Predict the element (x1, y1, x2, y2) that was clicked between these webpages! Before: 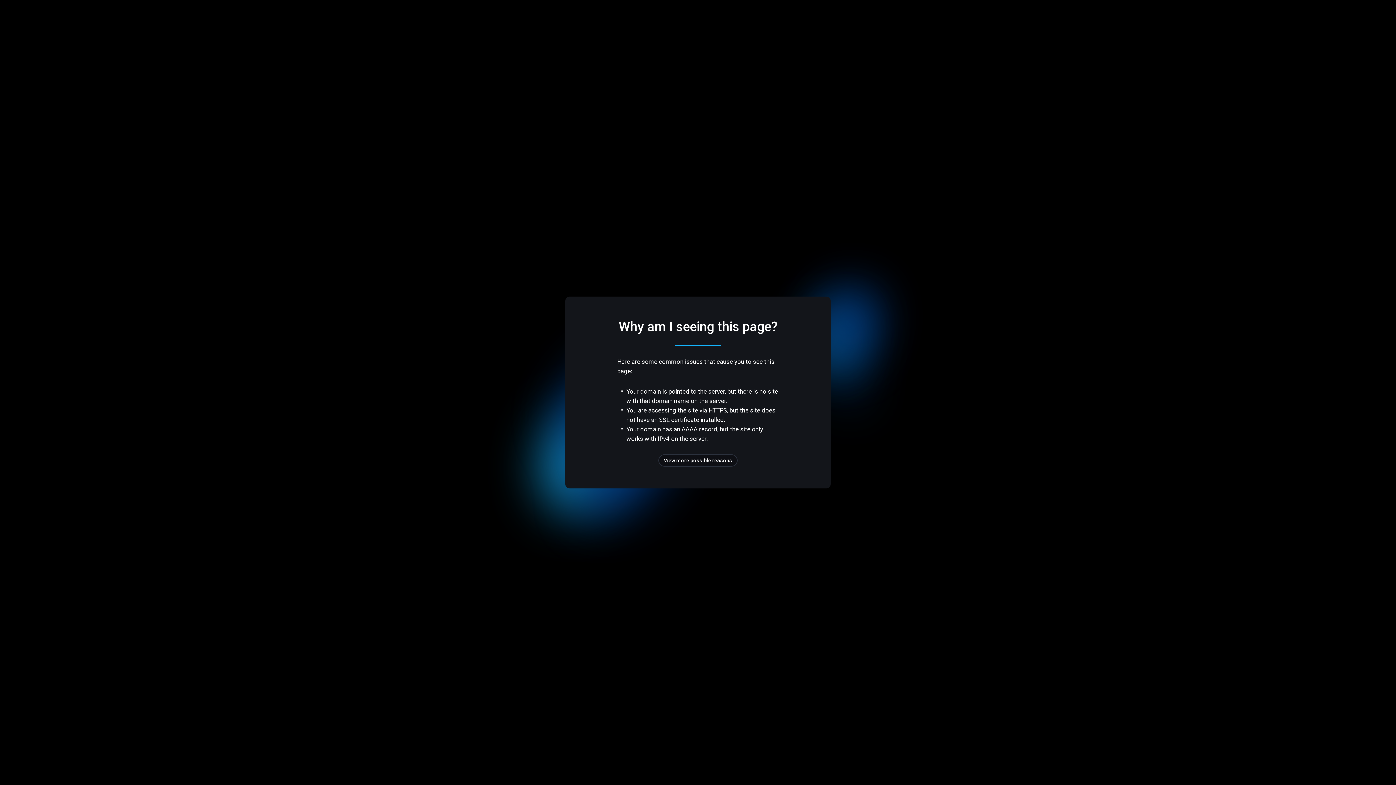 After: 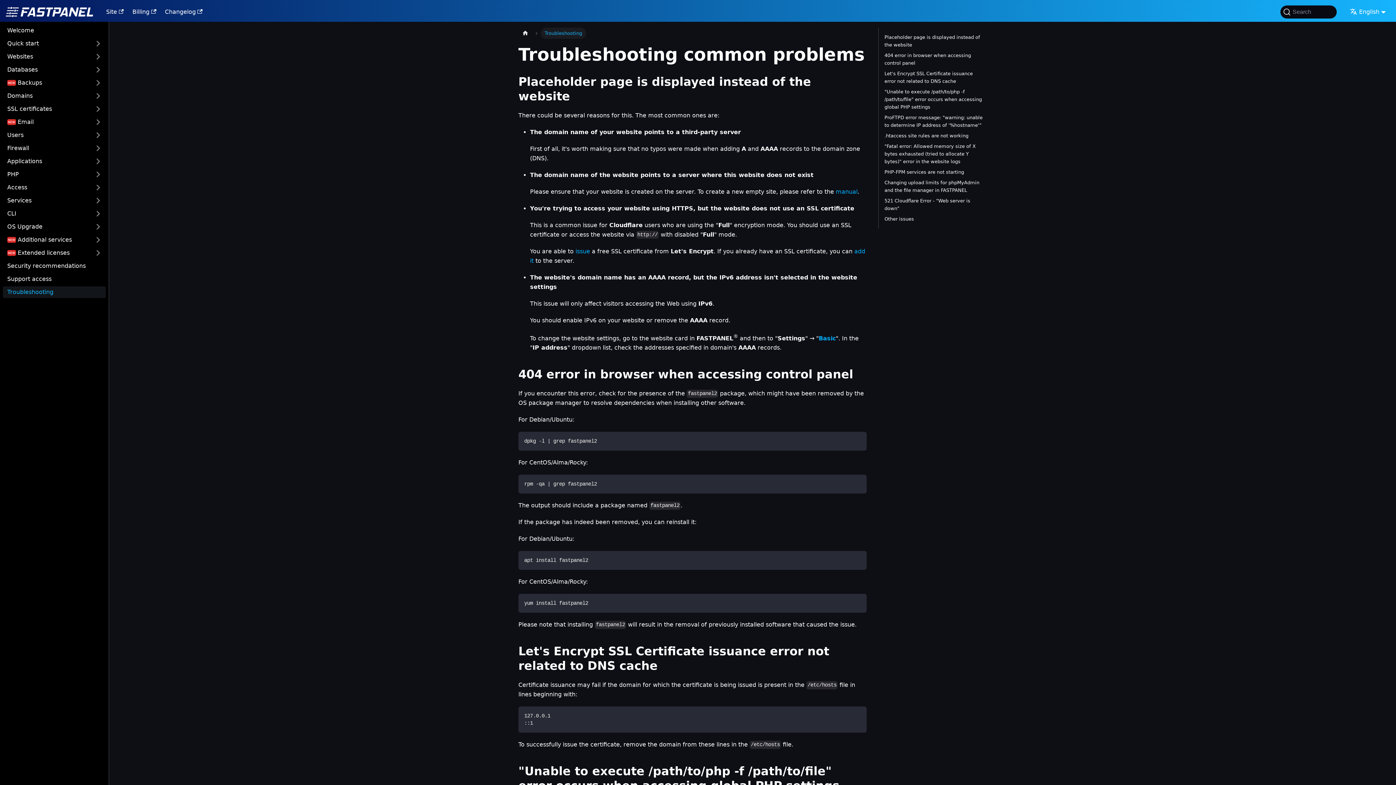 Action: bbox: (658, 454, 737, 466) label: View more possible reasons